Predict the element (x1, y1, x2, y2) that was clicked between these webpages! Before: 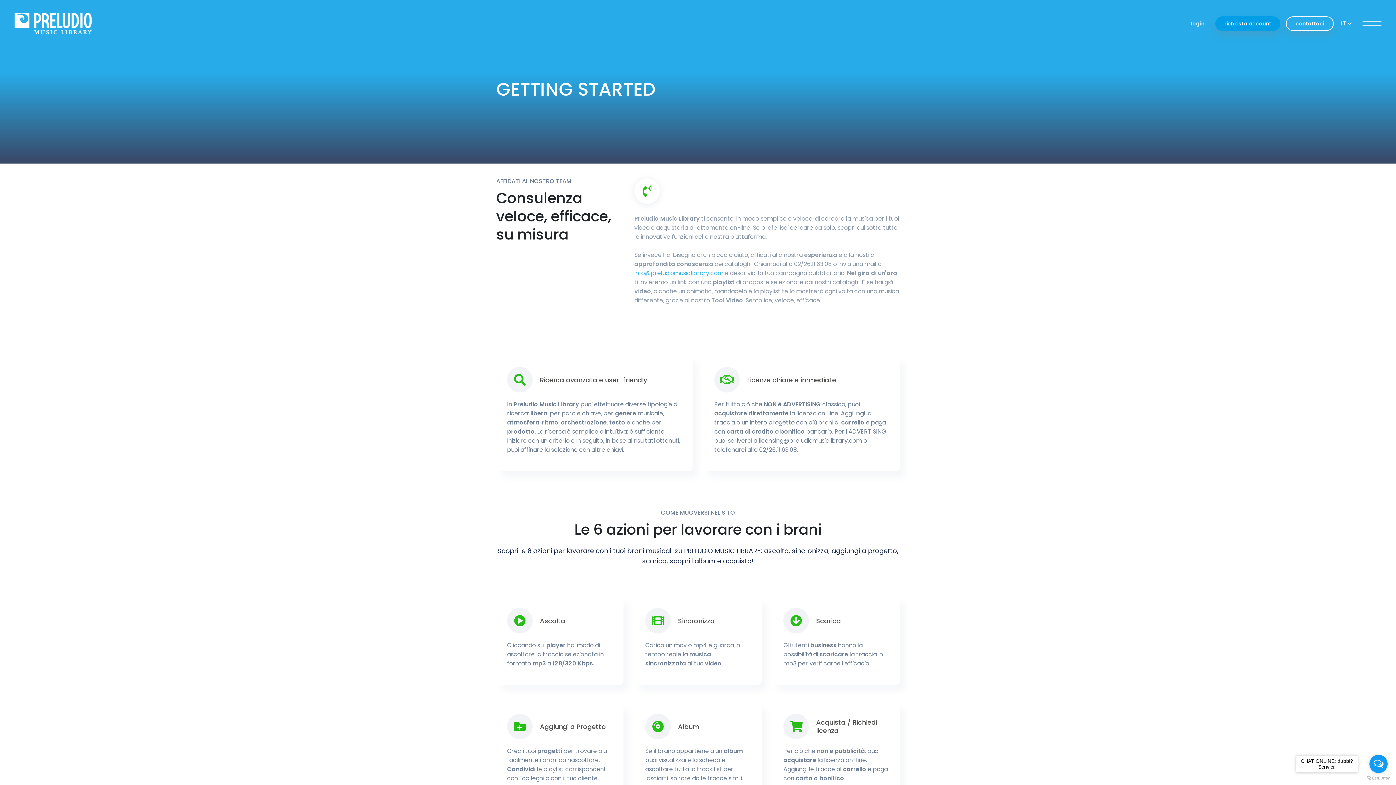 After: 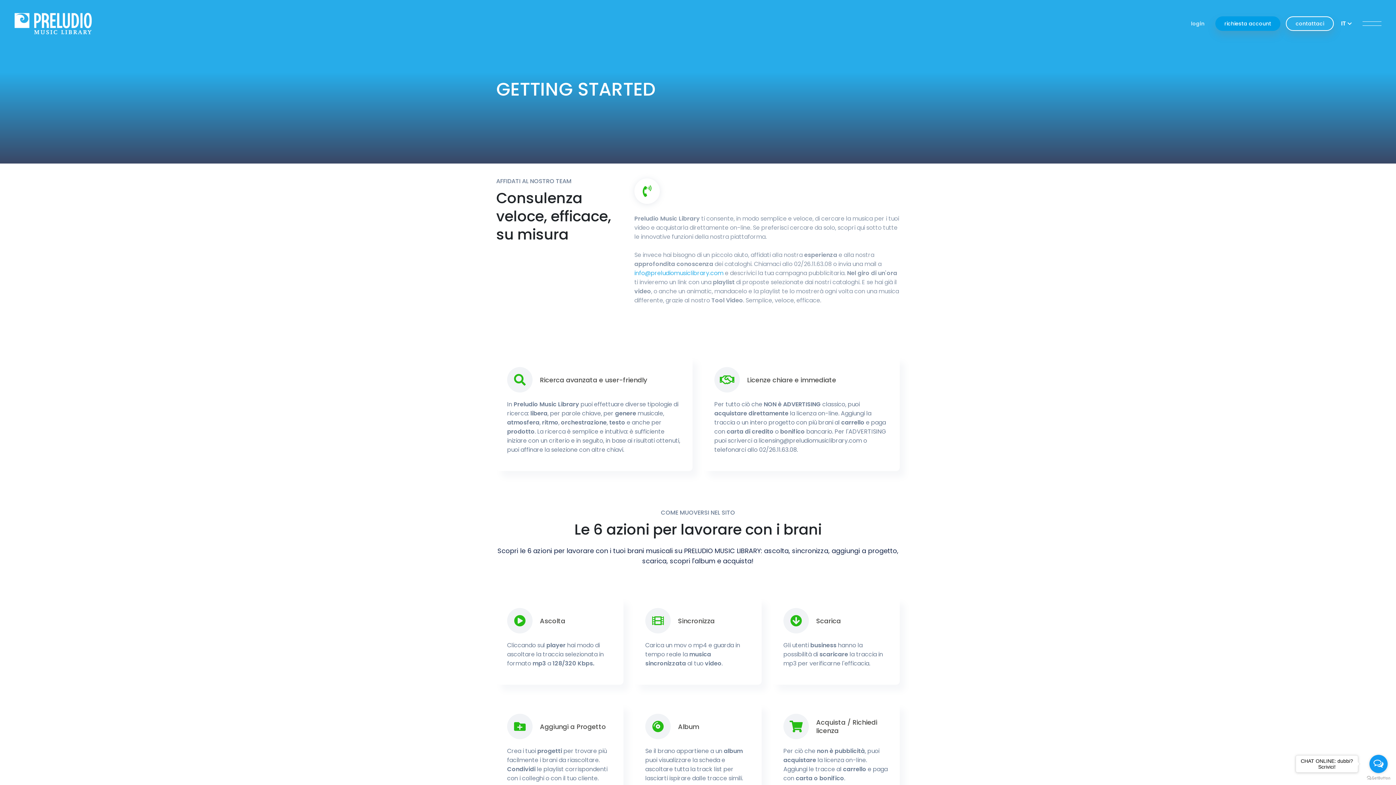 Action: bbox: (1369, 755, 1388, 773) label: Open messengers list